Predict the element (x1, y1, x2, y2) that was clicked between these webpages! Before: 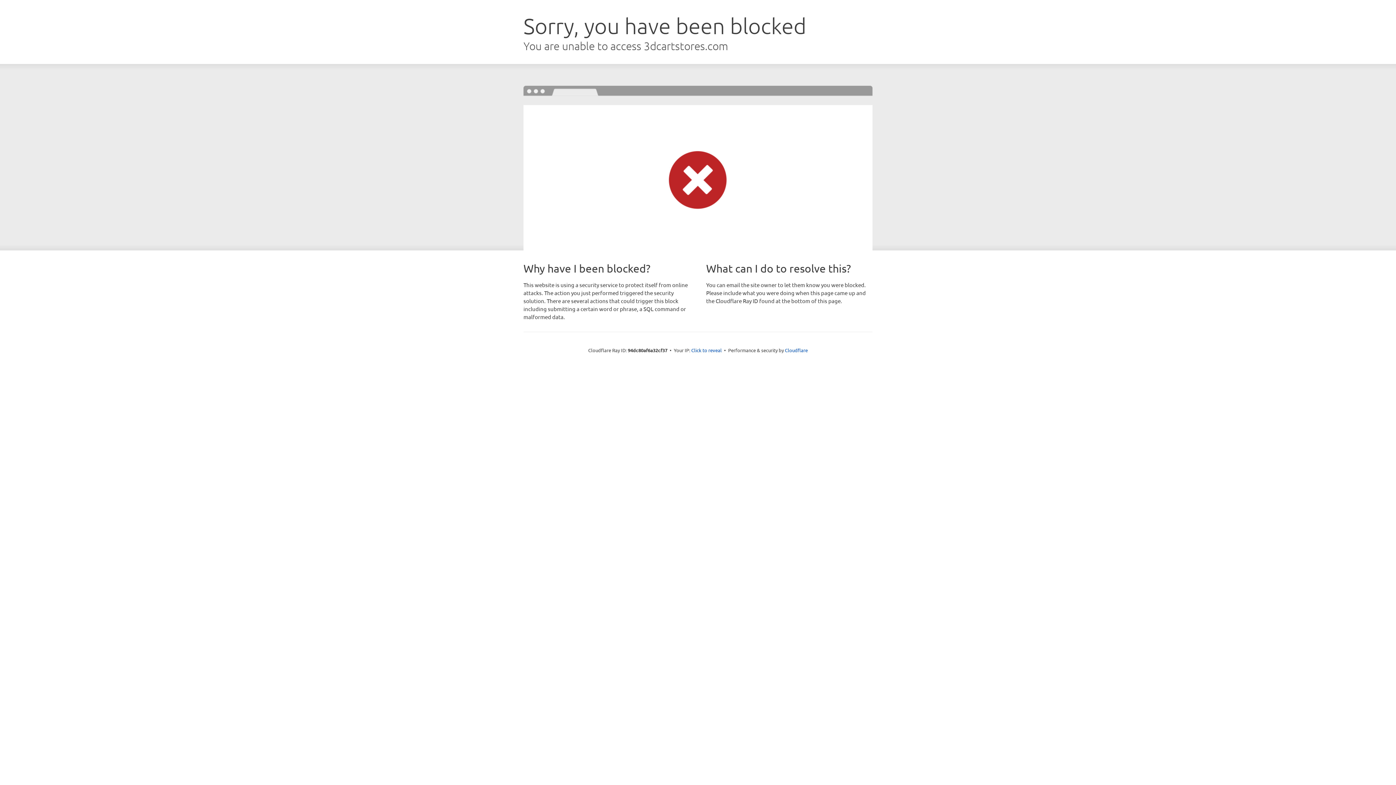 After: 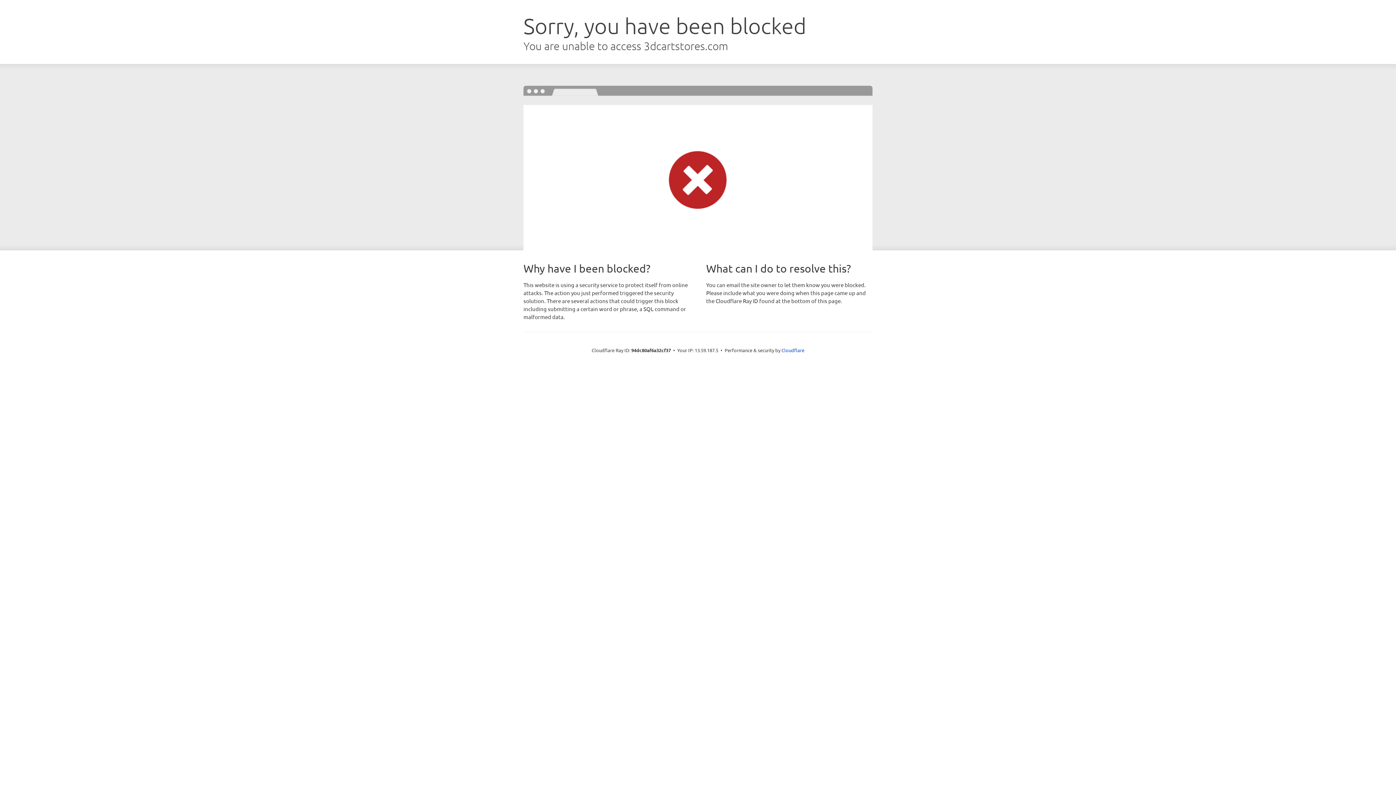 Action: bbox: (691, 346, 722, 353) label: Click to reveal